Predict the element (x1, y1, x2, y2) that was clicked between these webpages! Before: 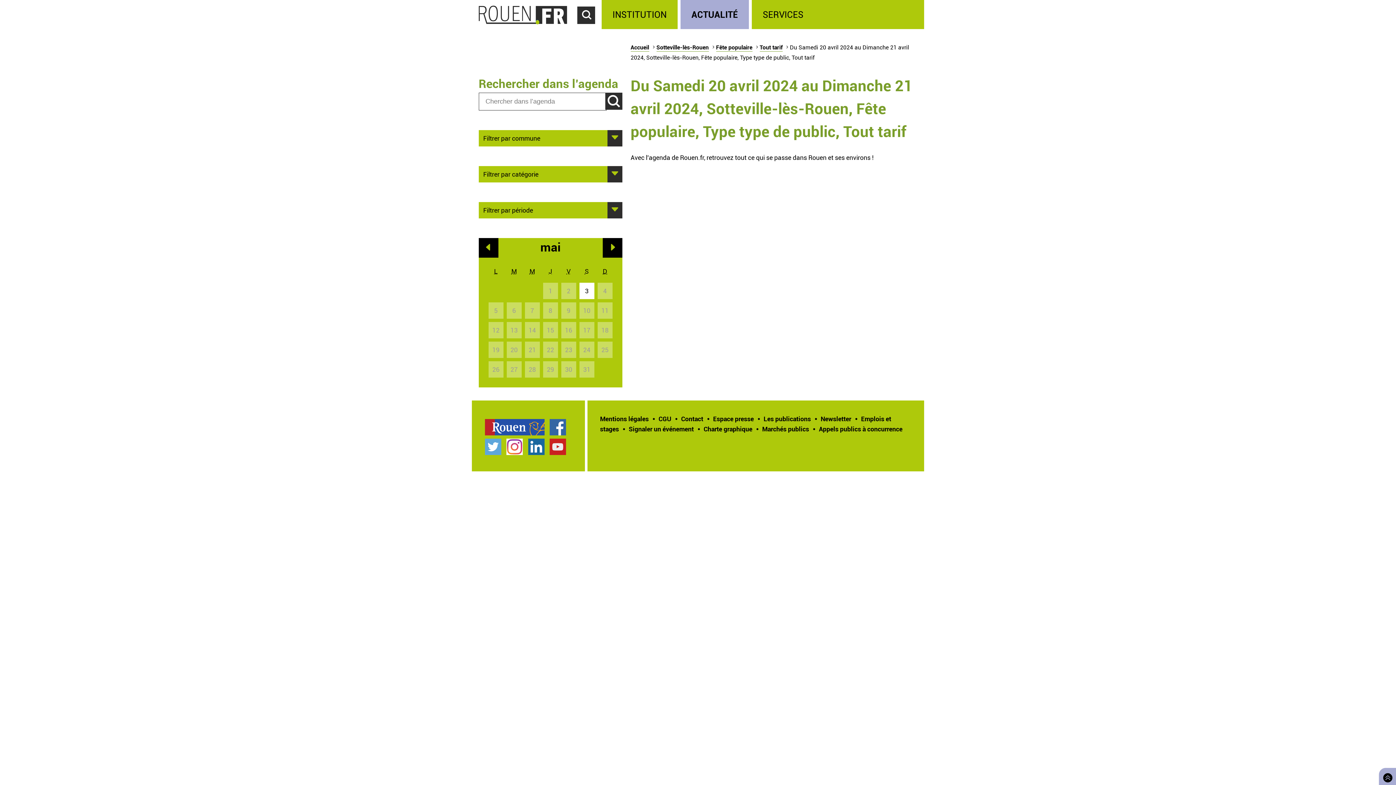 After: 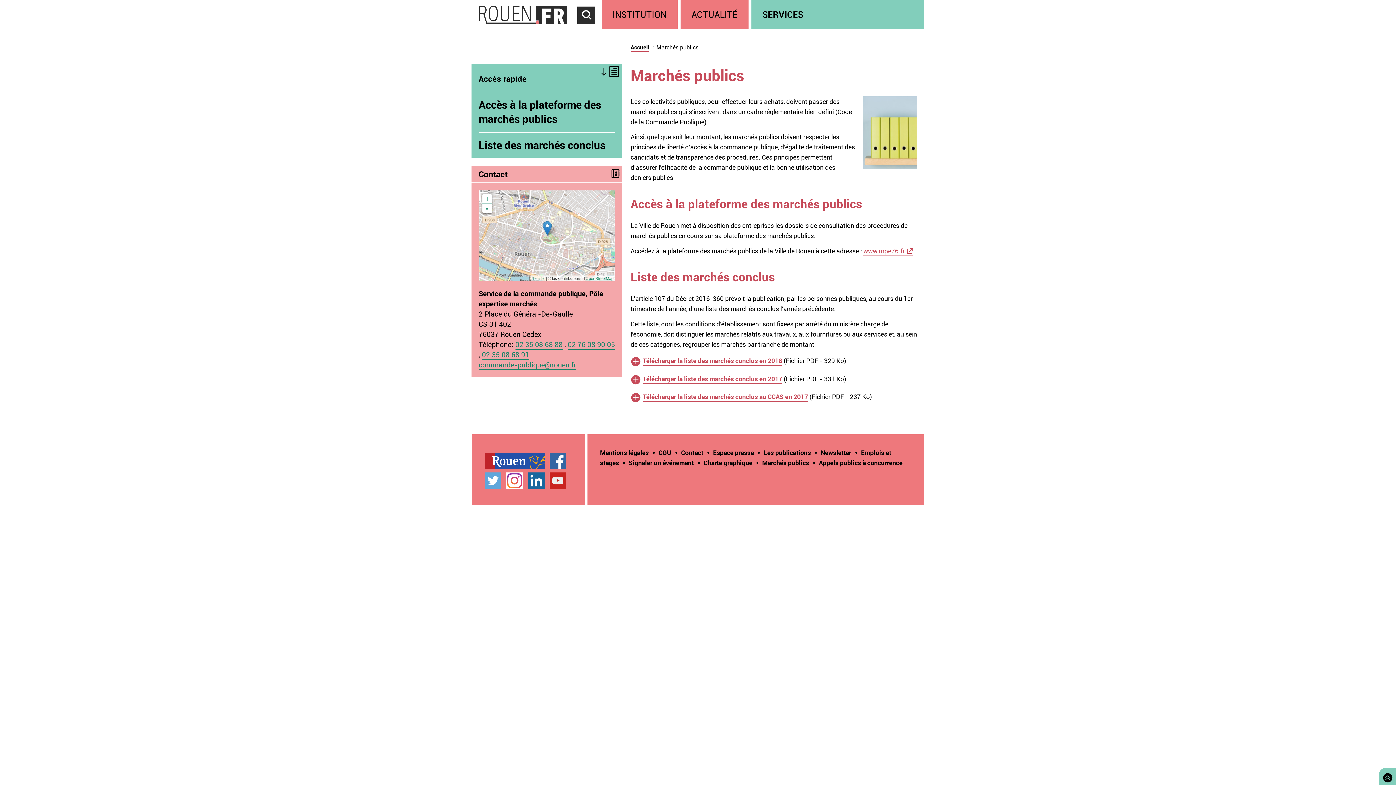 Action: label: Marchés publics bbox: (762, 424, 809, 433)